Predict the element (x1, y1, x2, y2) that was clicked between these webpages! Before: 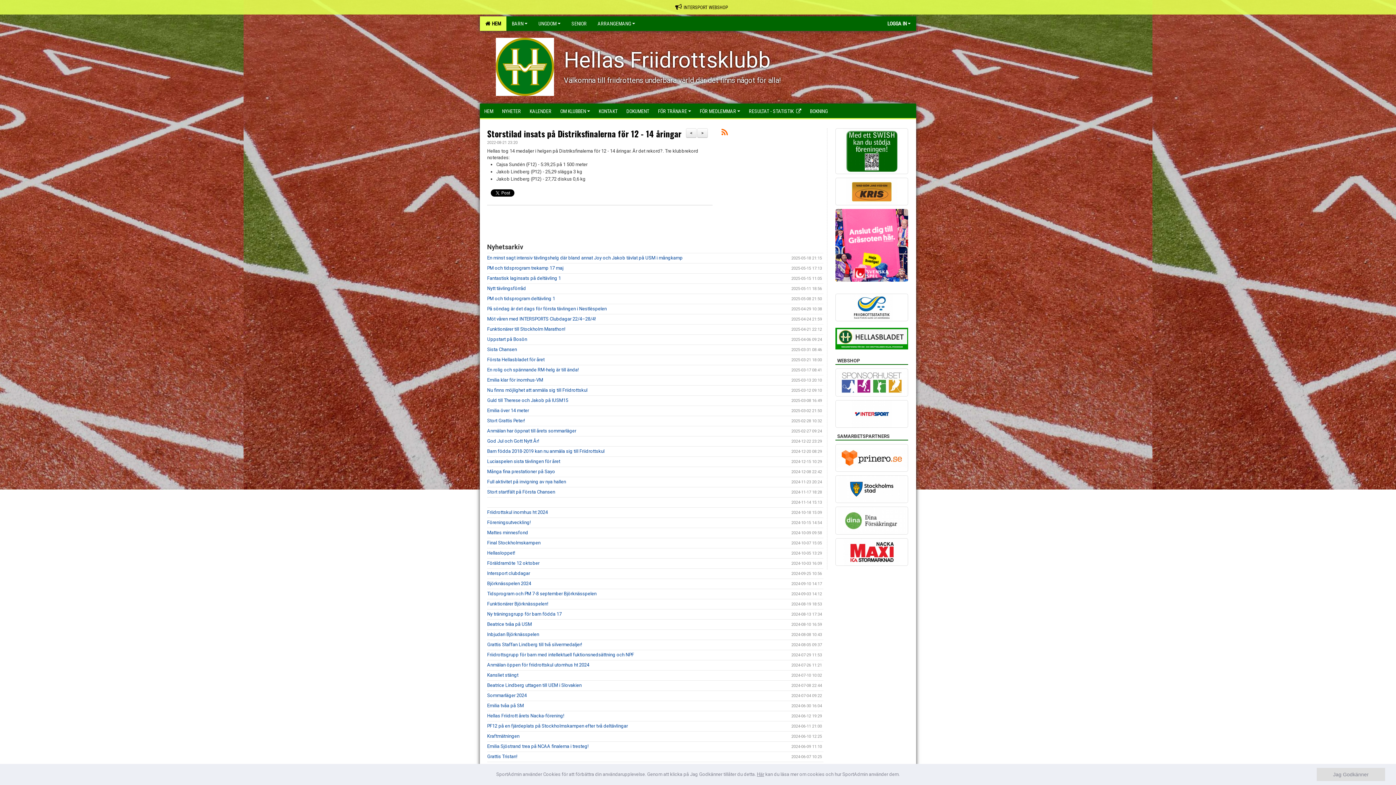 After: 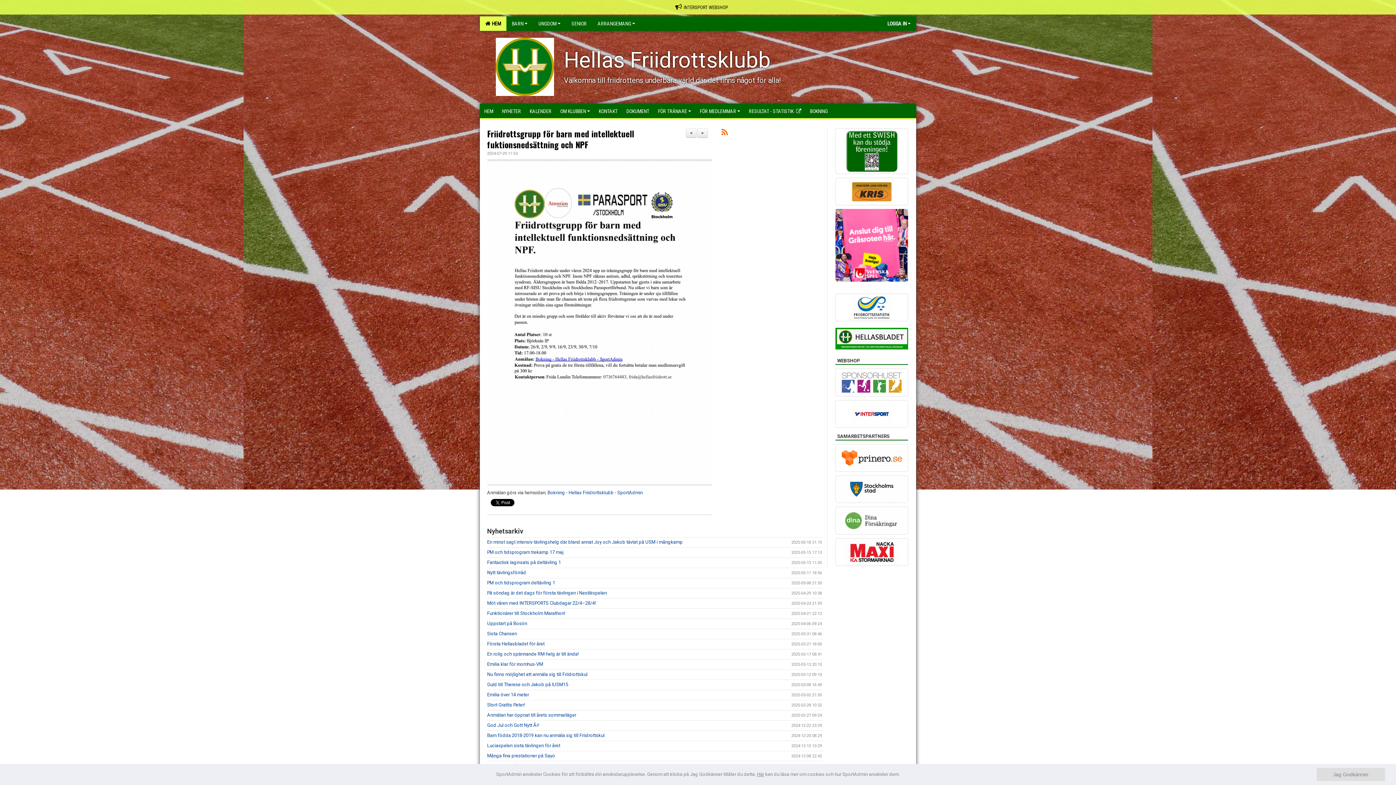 Action: label: Friidrottsgrupp för barn med intellektuell fuktionsnedsättning och NPF bbox: (487, 652, 634, 657)